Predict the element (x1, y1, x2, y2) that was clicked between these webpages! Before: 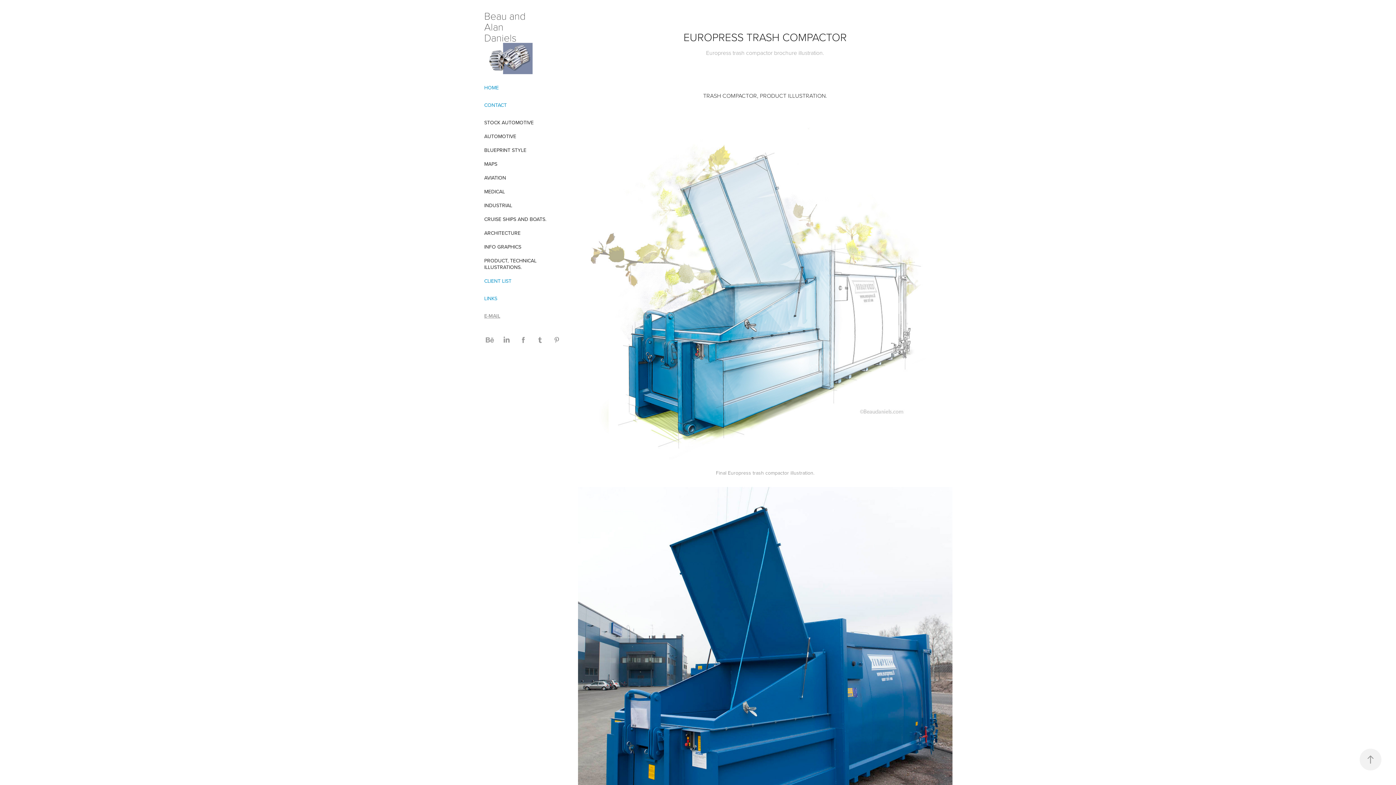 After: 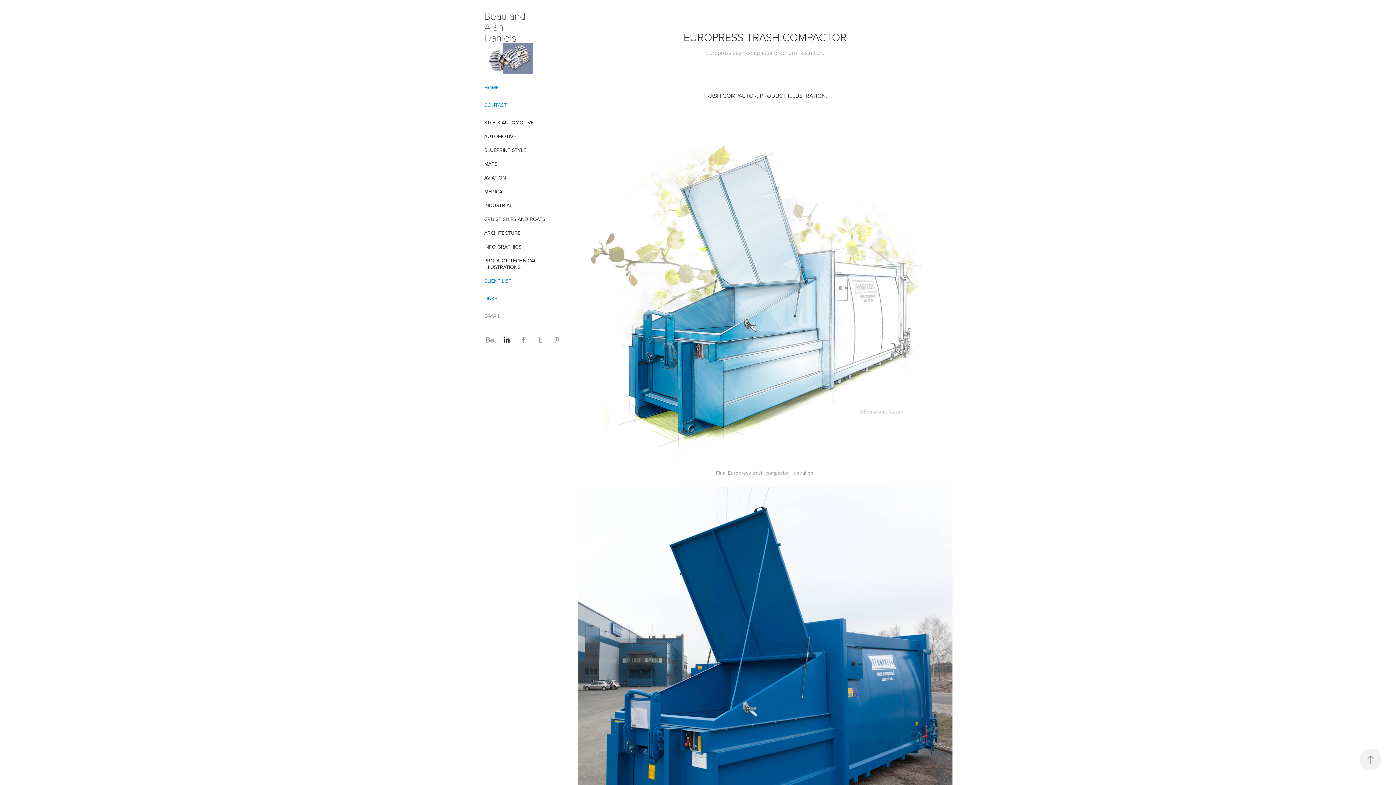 Action: bbox: (501, 334, 512, 345)